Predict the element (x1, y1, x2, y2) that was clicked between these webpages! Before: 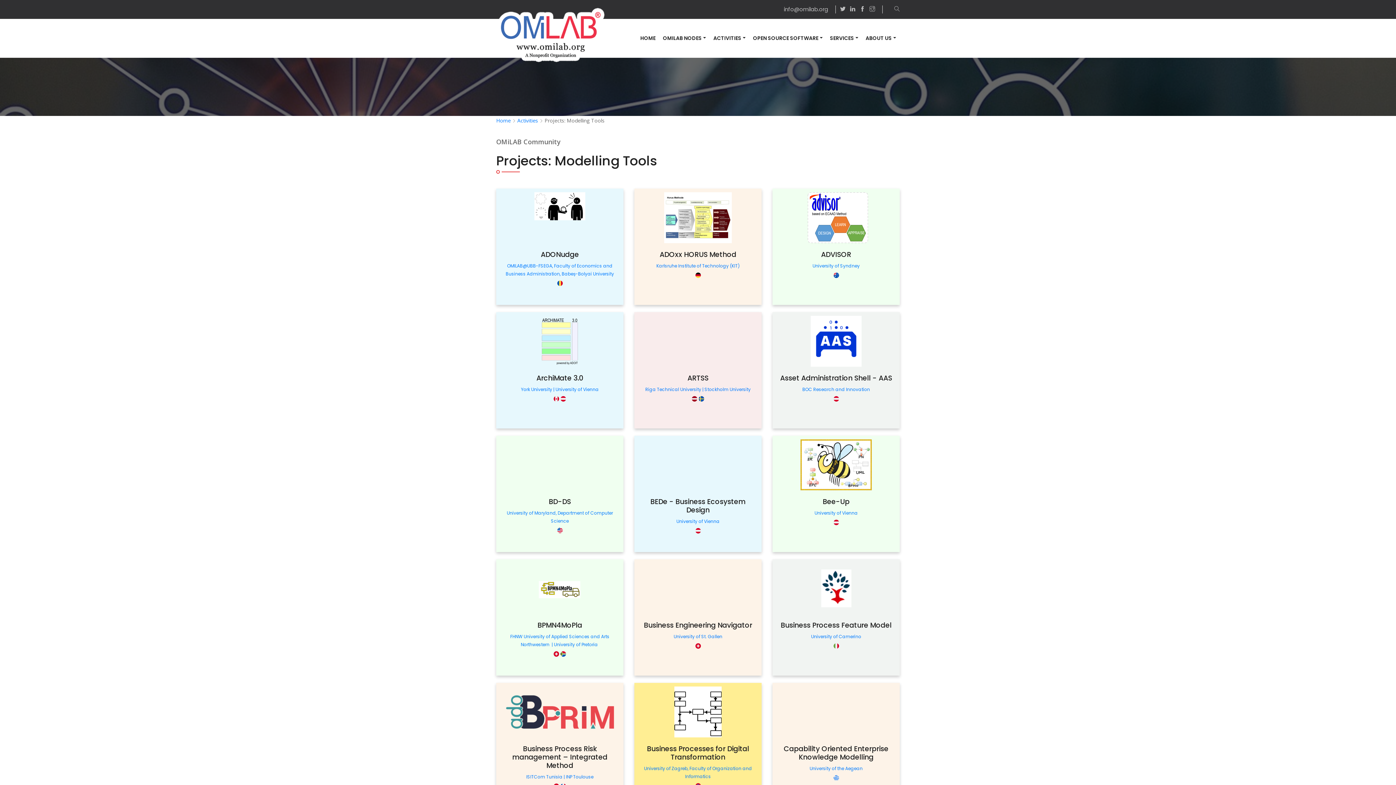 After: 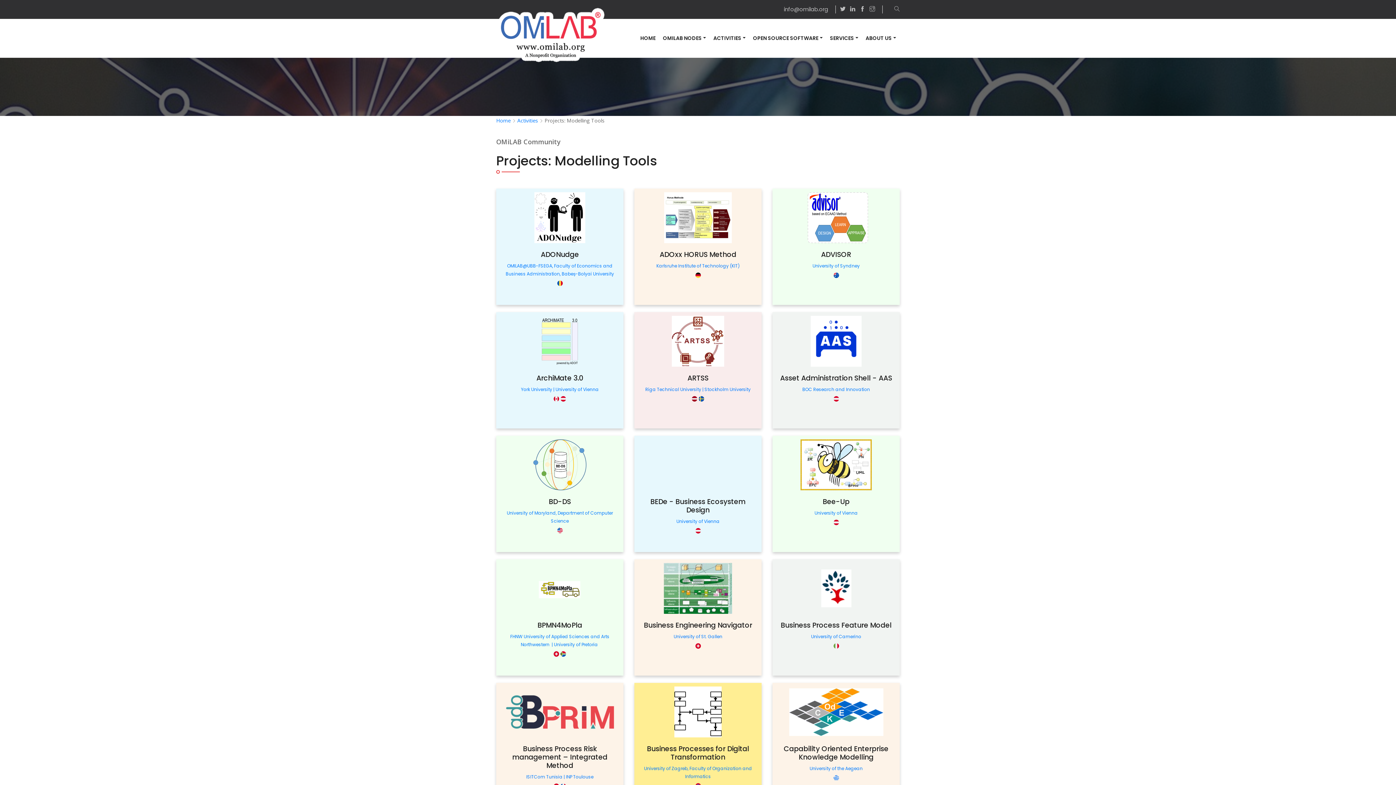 Action: label: Follow us on Facebook bbox: (860, 5, 865, 13)